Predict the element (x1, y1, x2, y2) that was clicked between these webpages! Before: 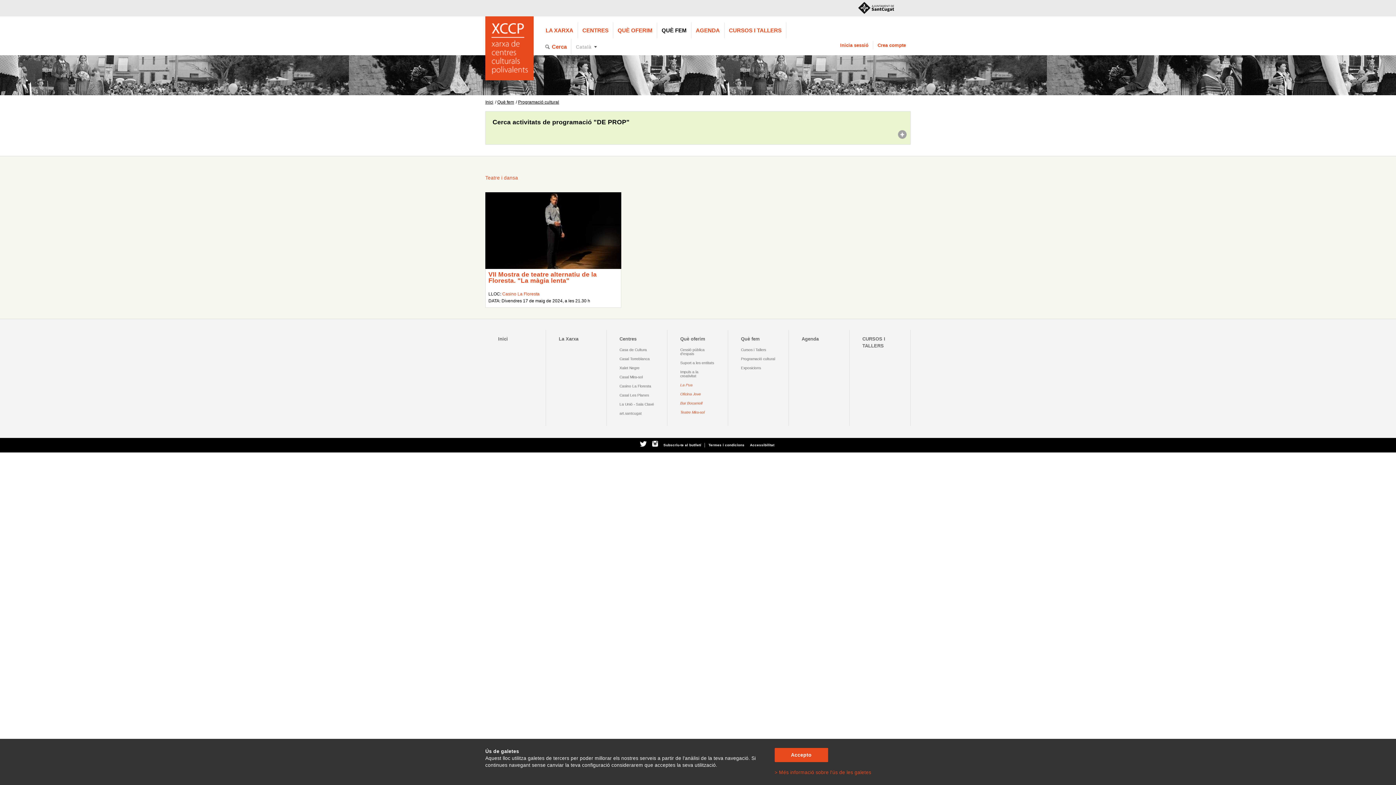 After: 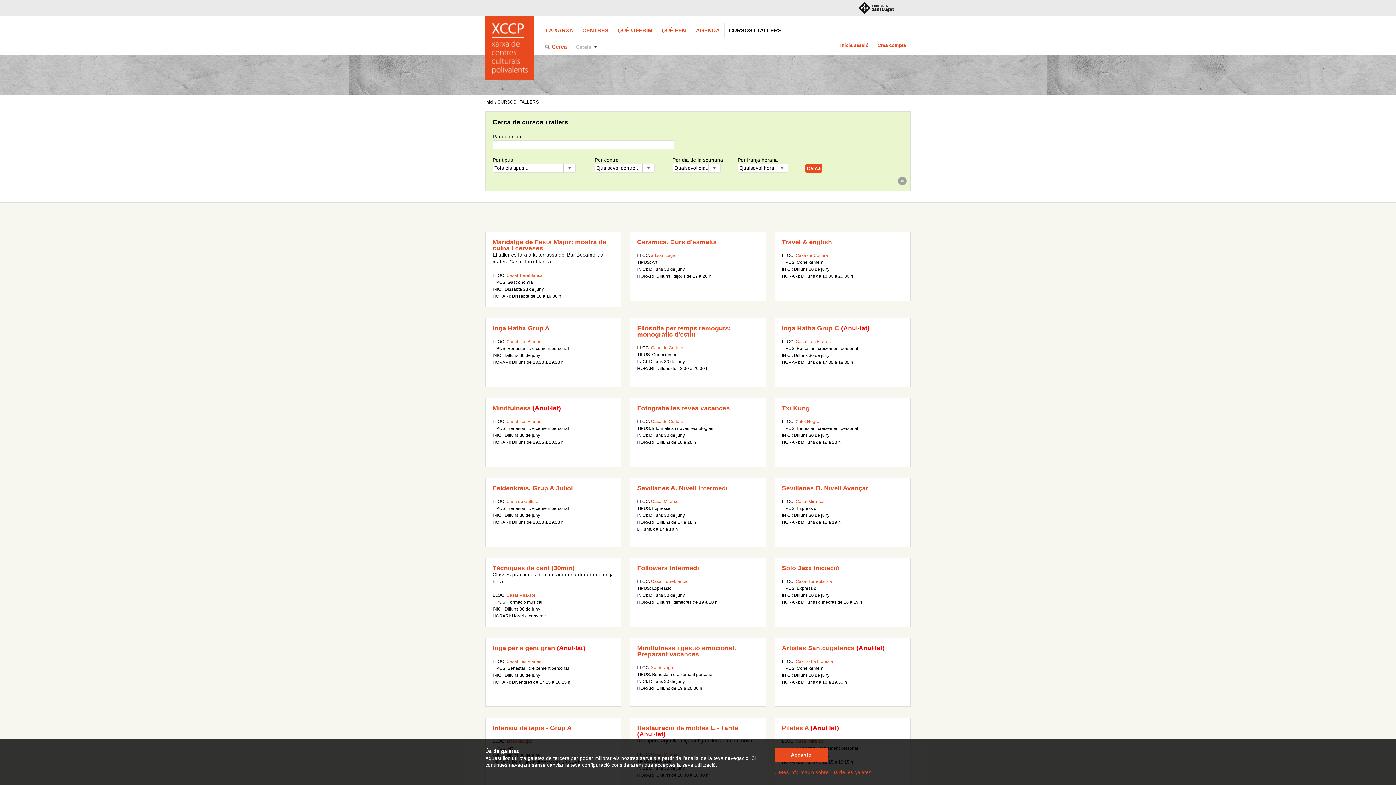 Action: bbox: (724, 22, 786, 38) label: CURSOS I TALLERS